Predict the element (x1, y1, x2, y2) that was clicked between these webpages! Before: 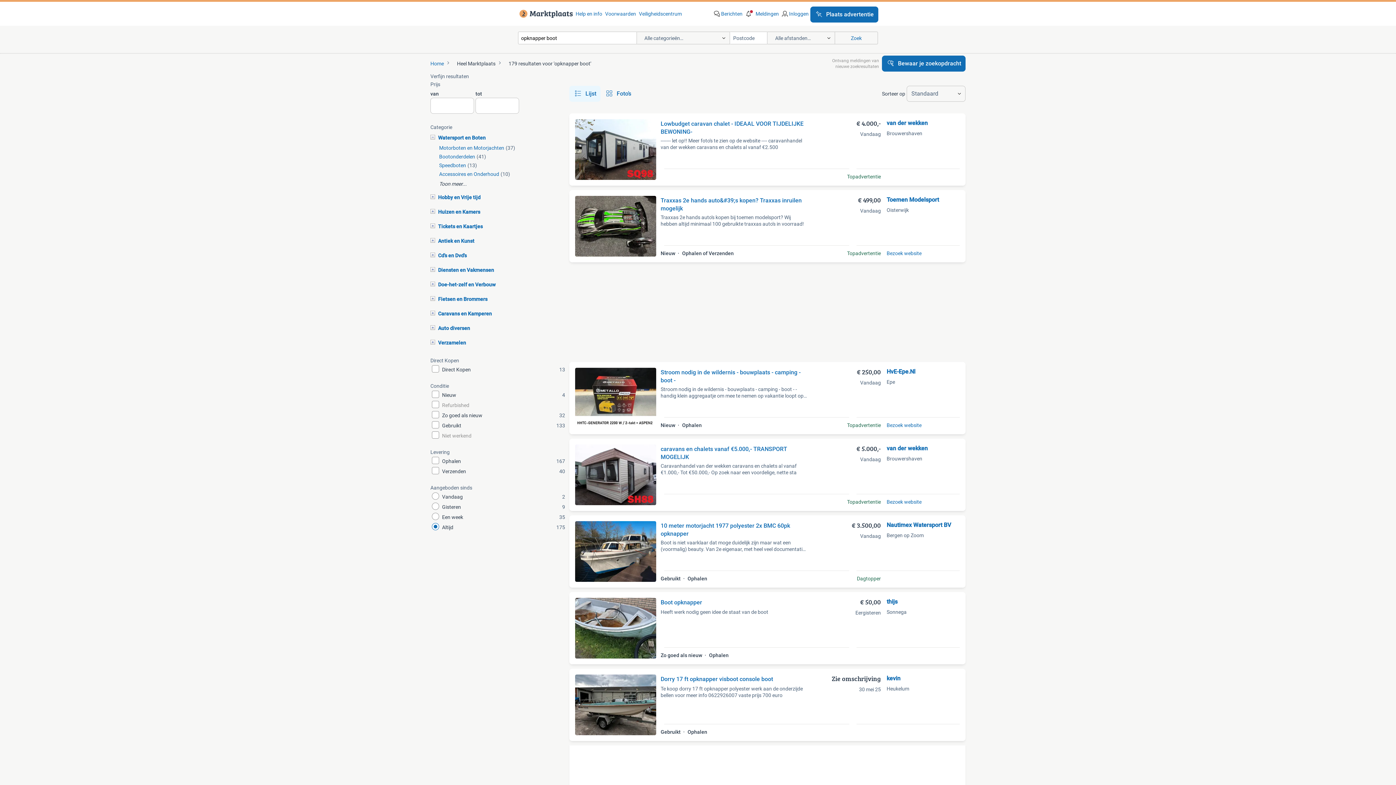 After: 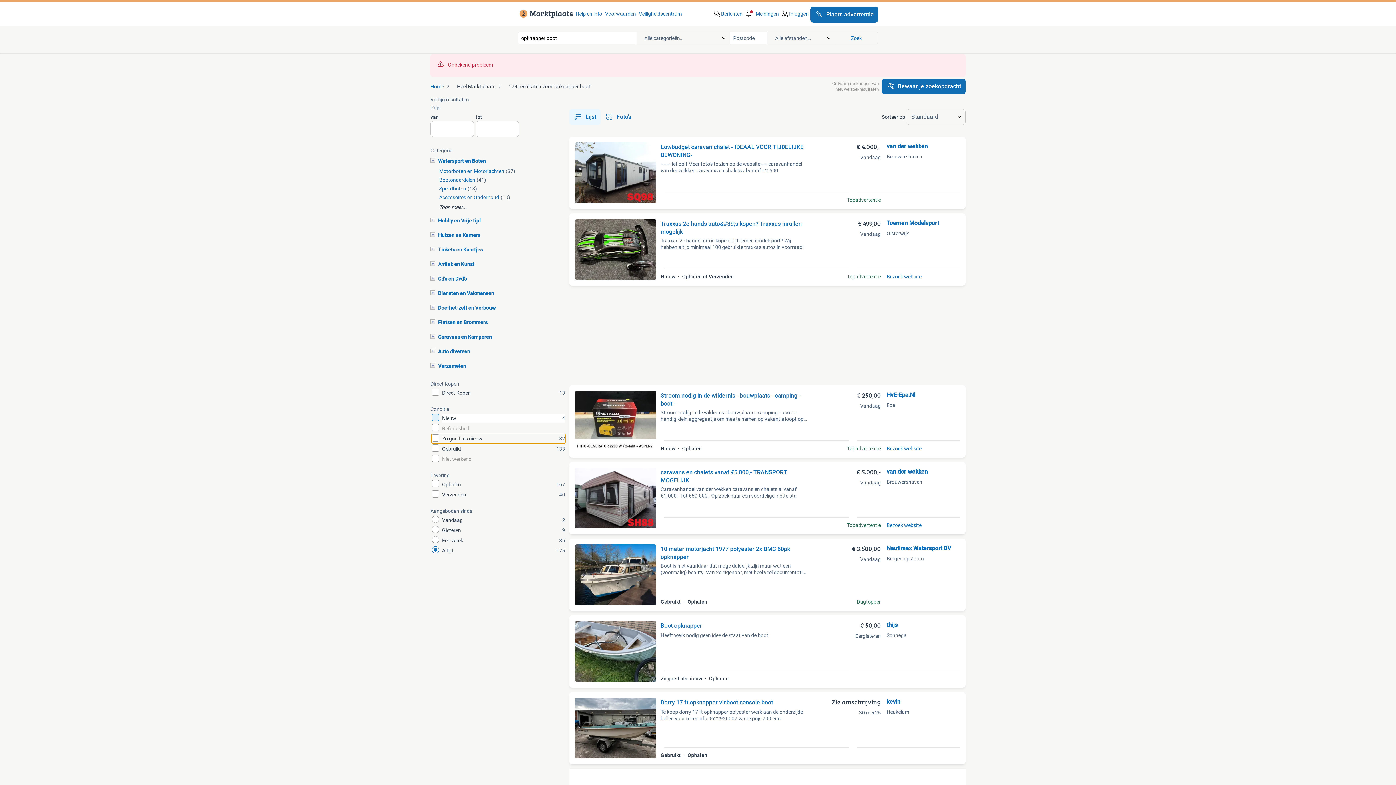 Action: label: Zo goed als nieuw
32 bbox: (430, 411, 566, 420)